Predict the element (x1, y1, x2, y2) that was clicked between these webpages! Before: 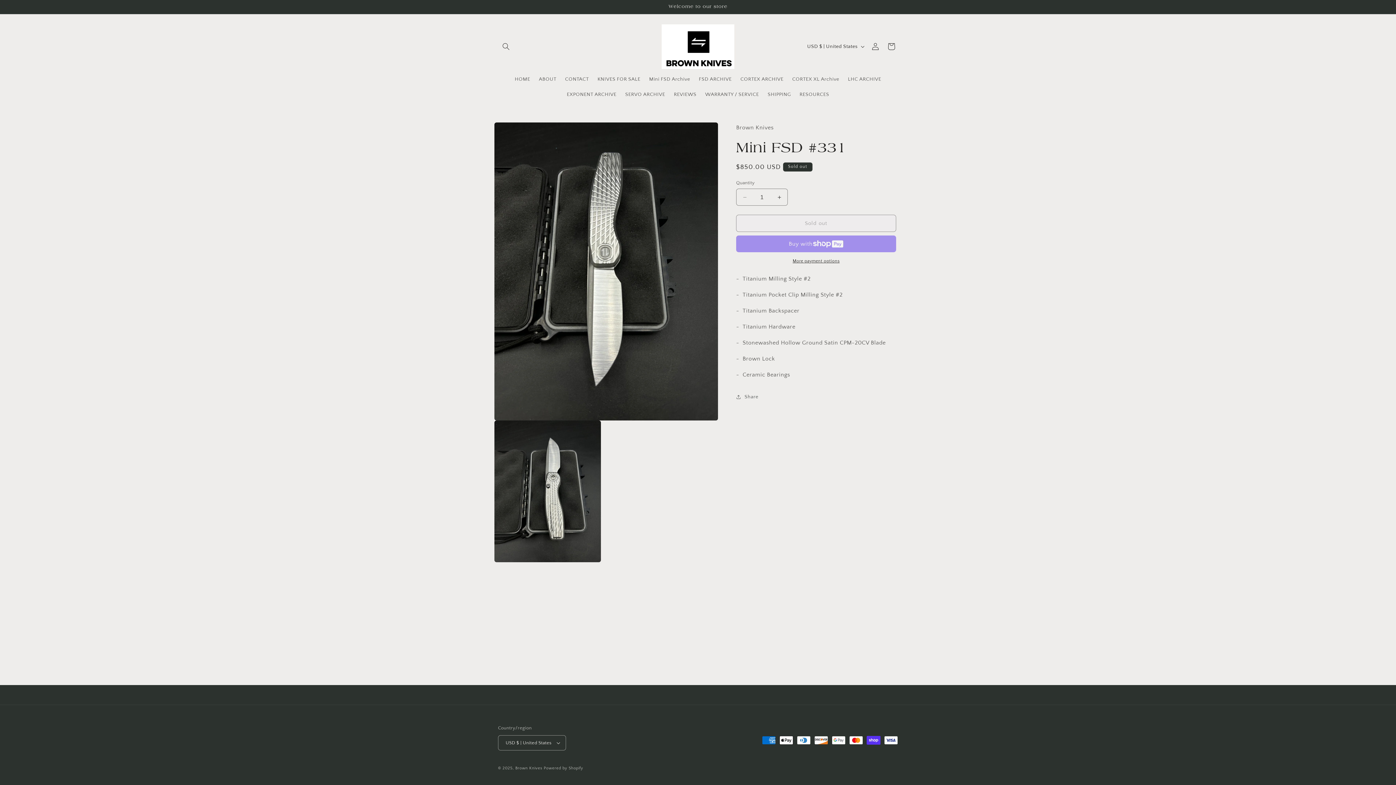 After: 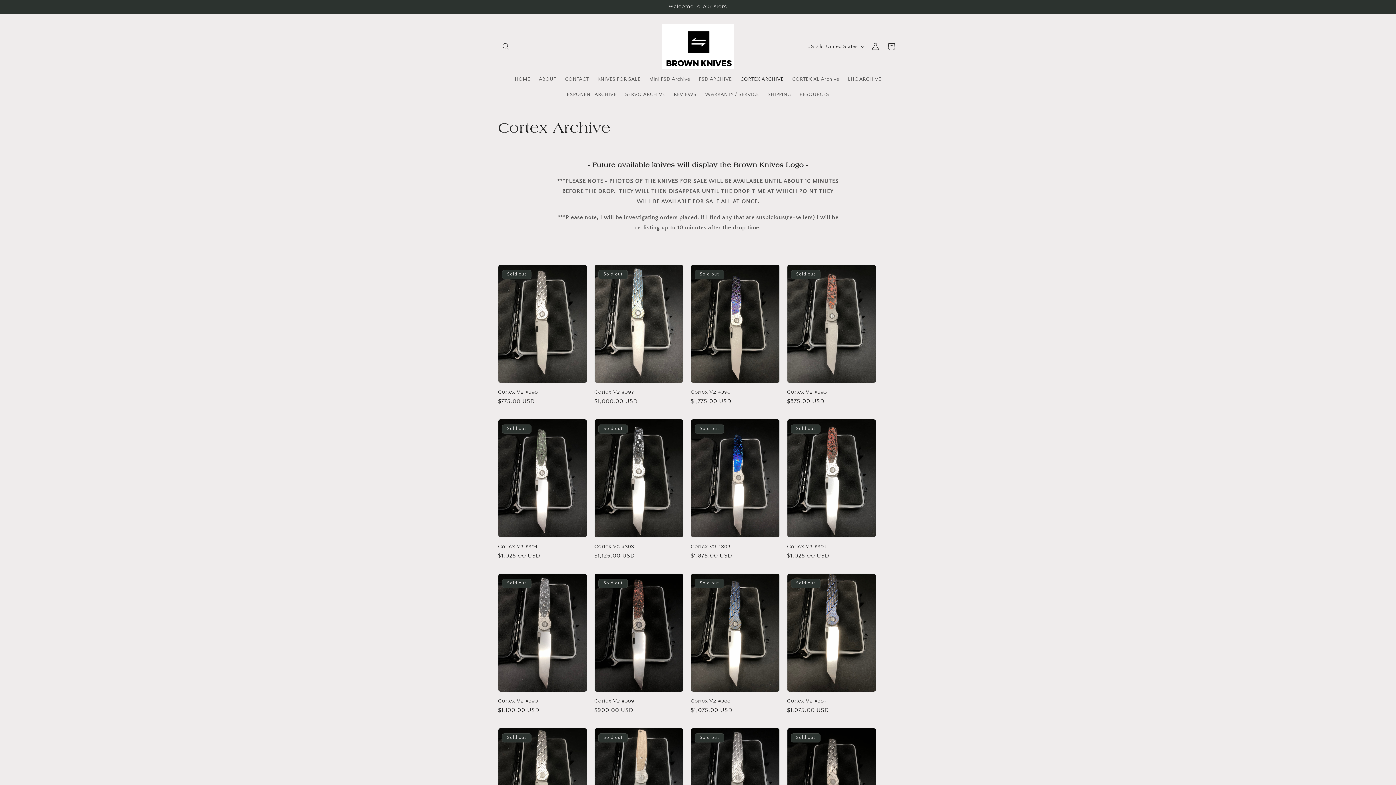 Action: bbox: (736, 71, 788, 86) label: CORTEX ARCHIVE